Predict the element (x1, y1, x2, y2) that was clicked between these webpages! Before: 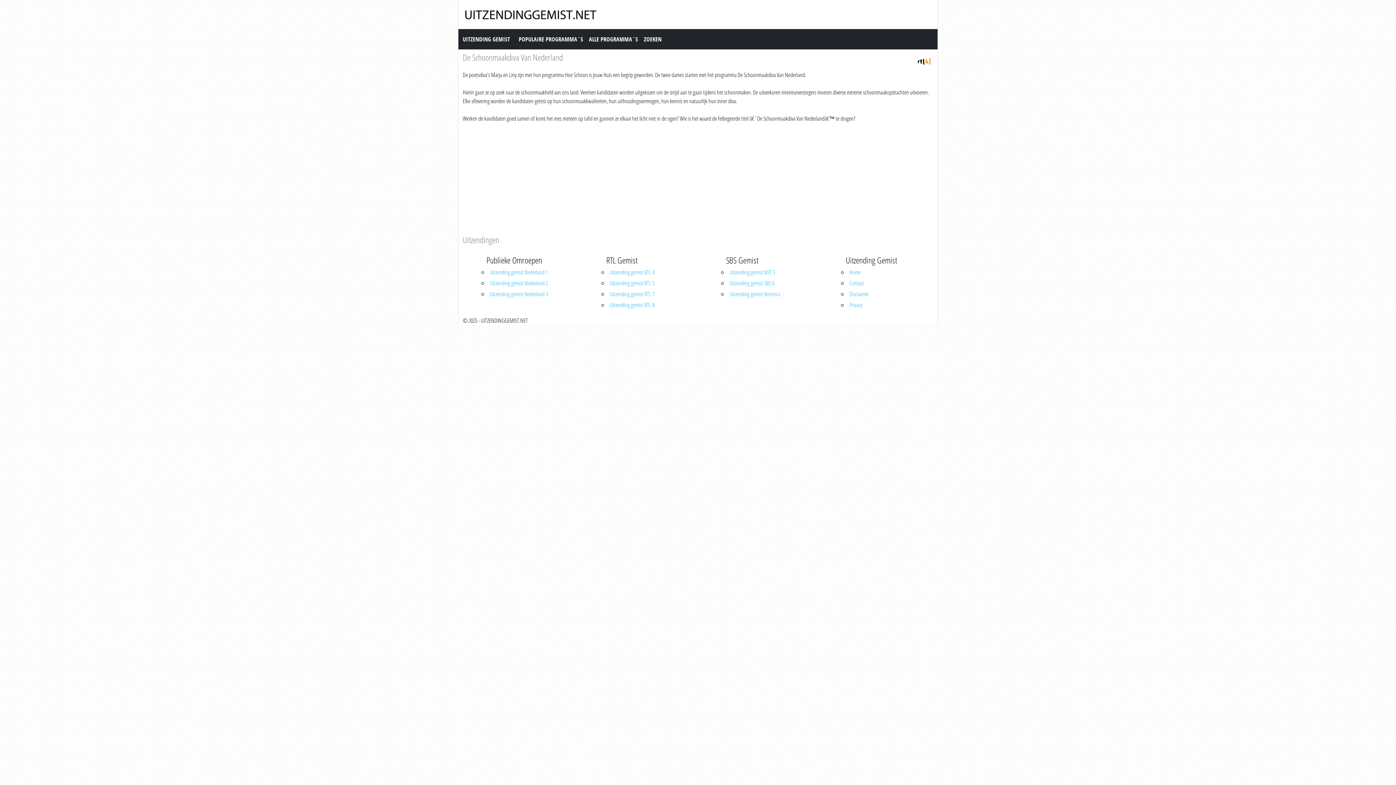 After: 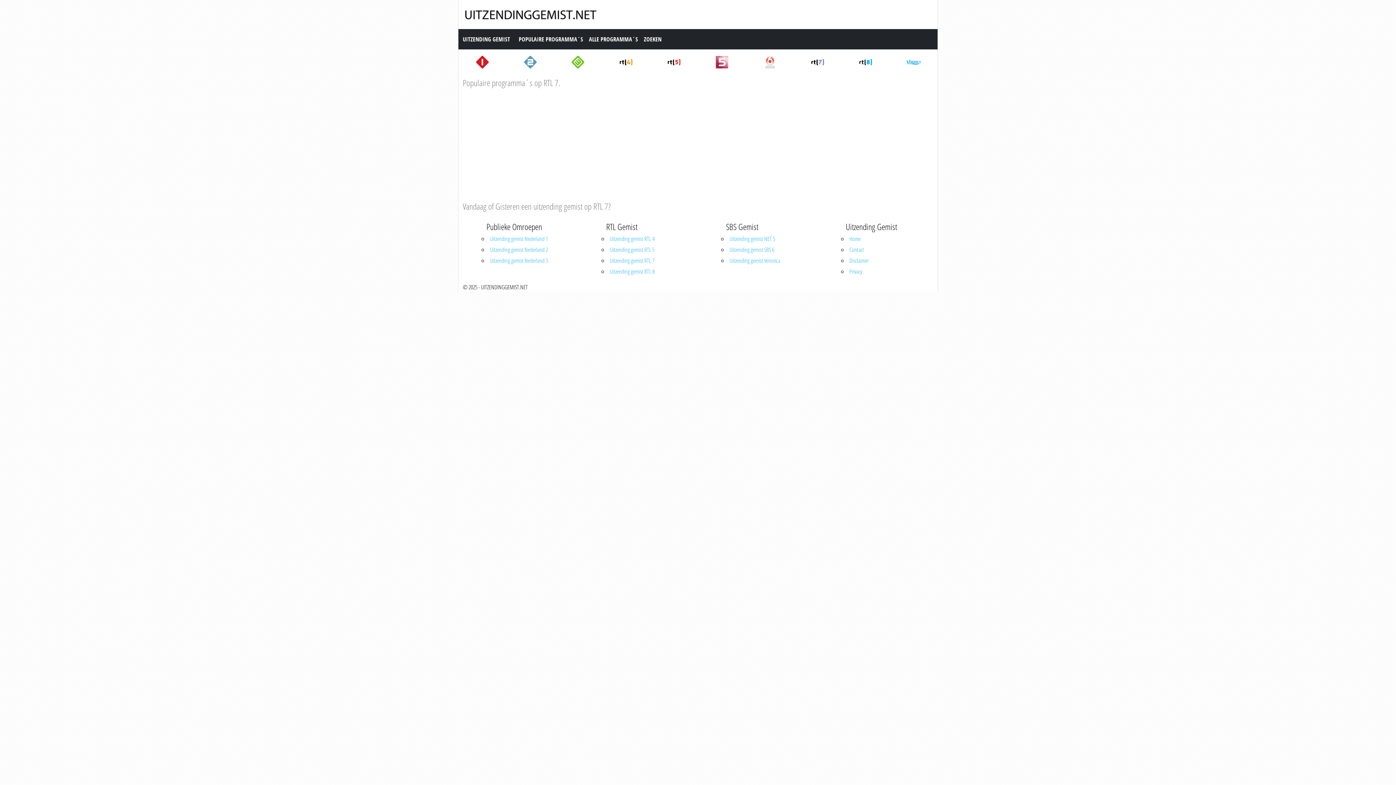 Action: bbox: (608, 288, 685, 299) label: Uitzending gemist RTL 7